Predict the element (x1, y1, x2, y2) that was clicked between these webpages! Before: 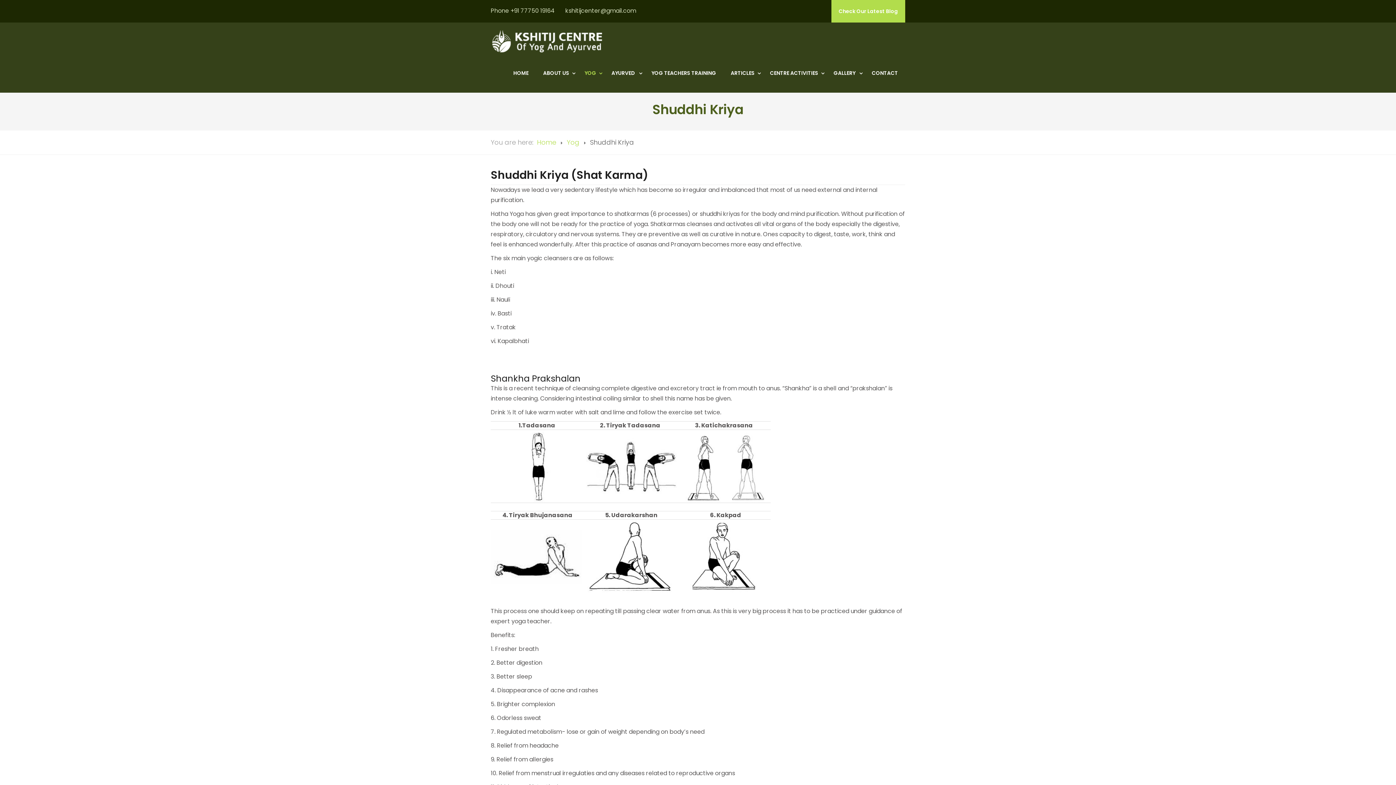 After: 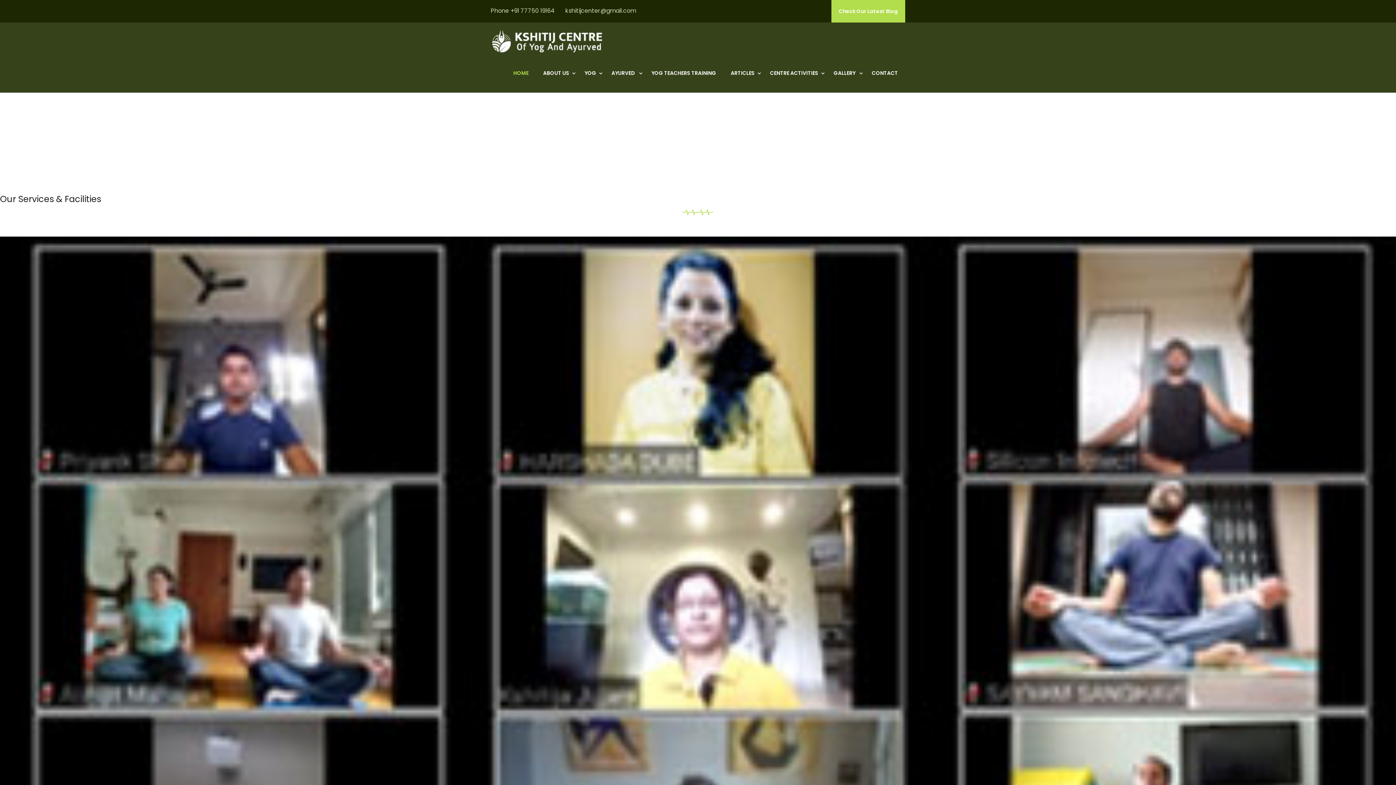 Action: bbox: (490, 37, 604, 45)